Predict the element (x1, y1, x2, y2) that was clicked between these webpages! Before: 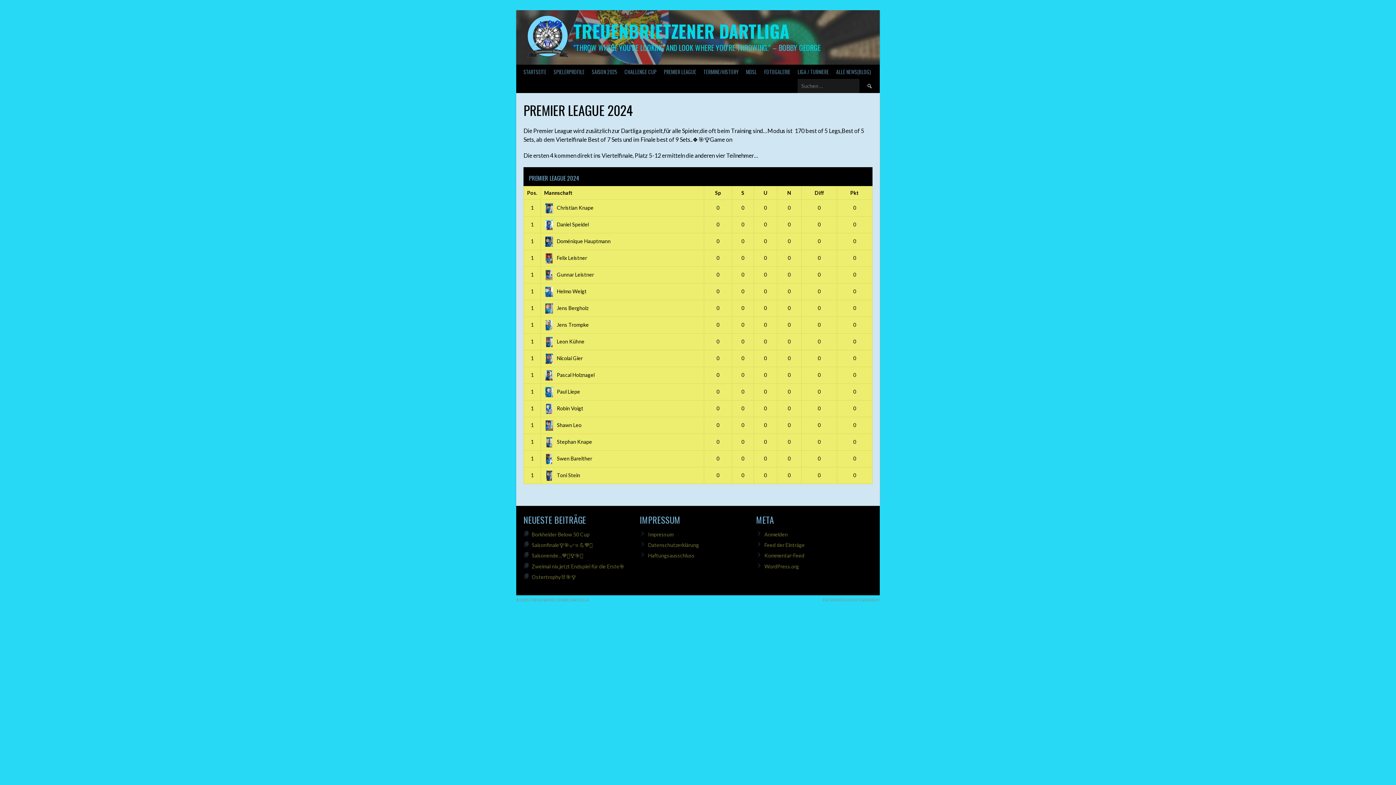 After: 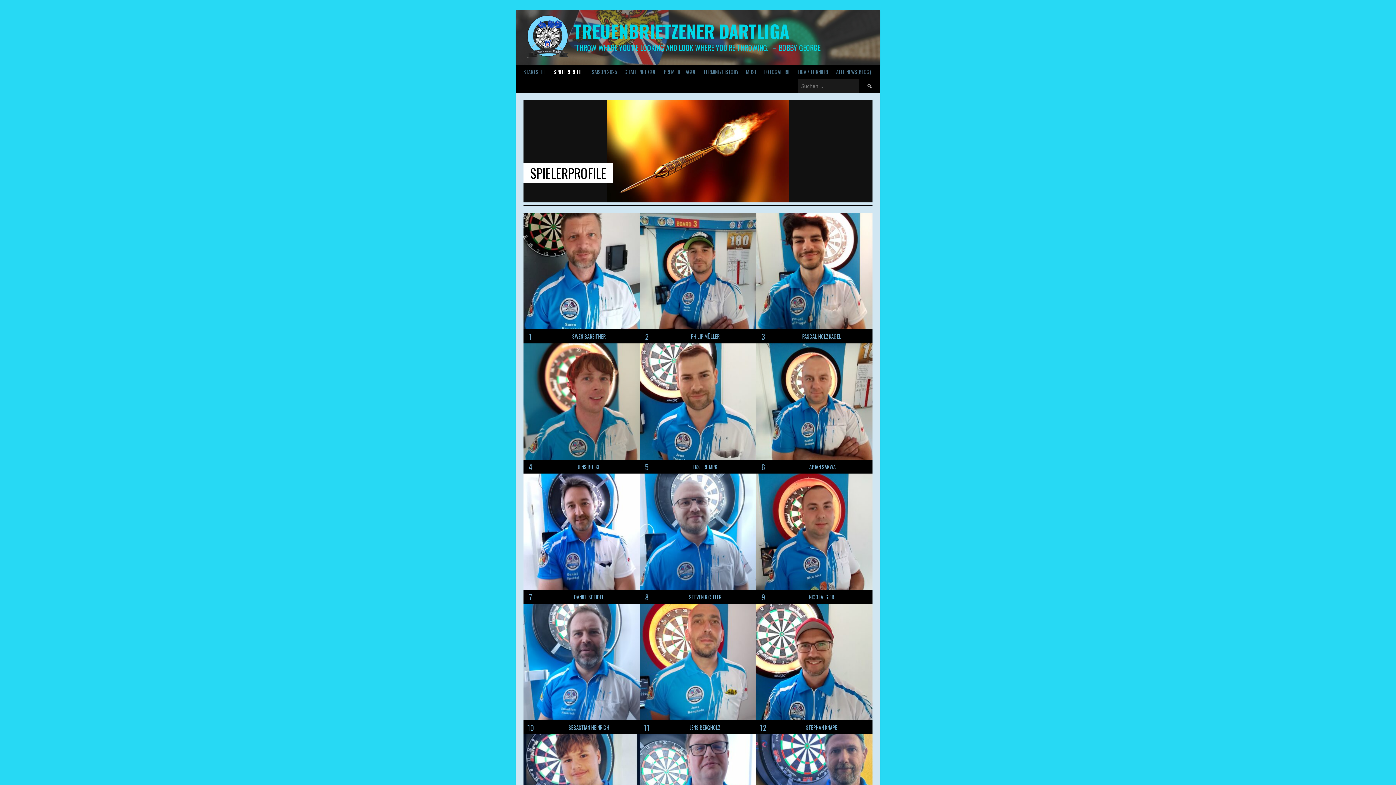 Action: label: SPIELERPROFILE bbox: (550, 64, 588, 78)